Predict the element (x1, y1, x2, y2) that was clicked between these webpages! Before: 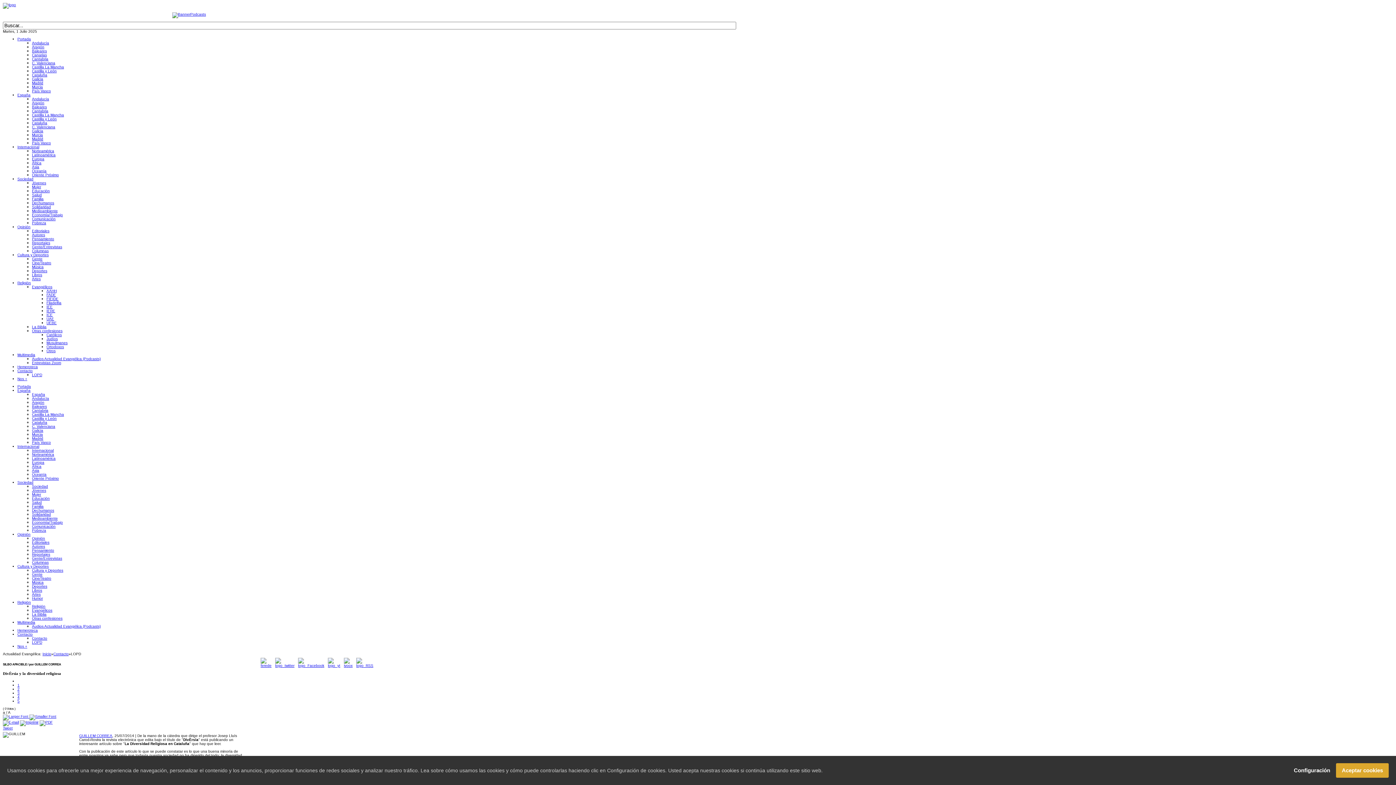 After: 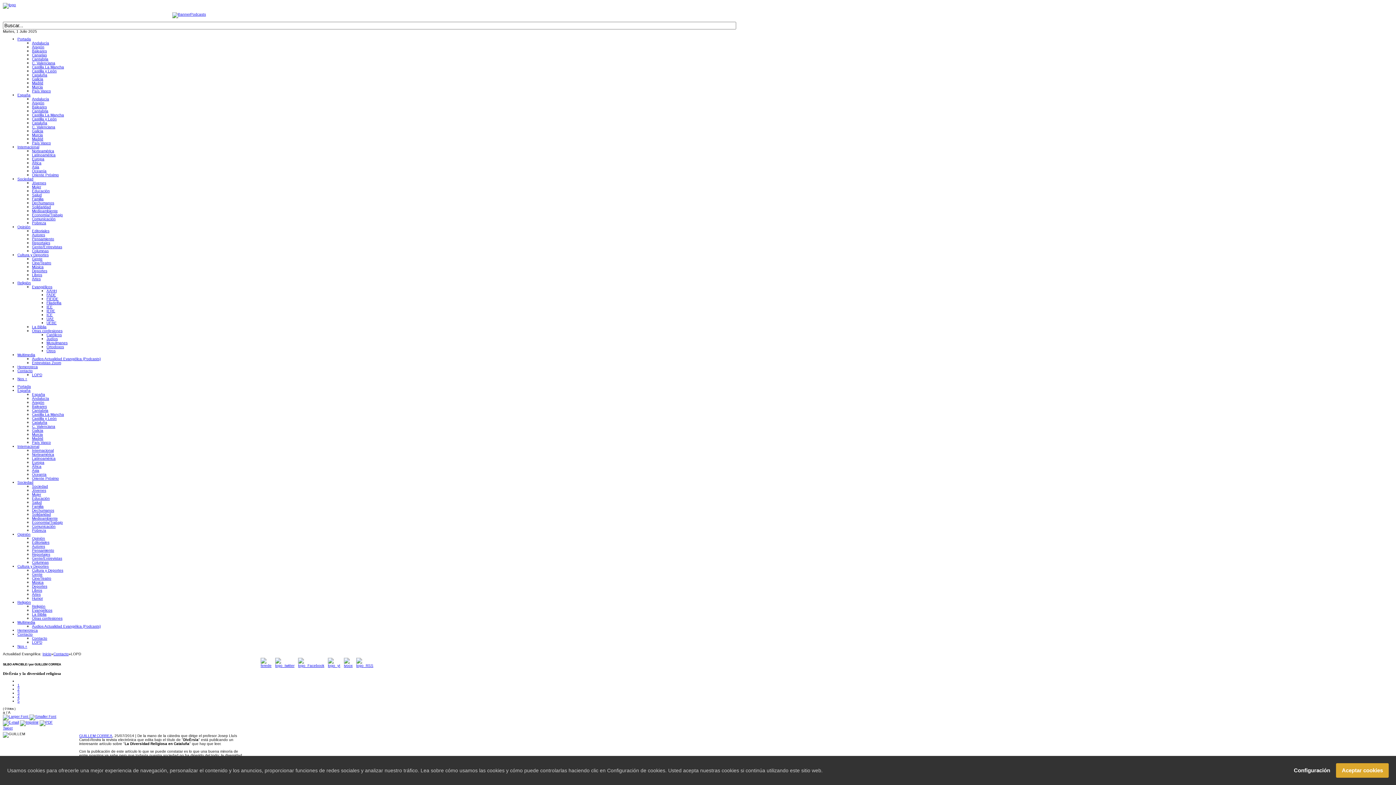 Action: bbox: (328, 664, 340, 668)